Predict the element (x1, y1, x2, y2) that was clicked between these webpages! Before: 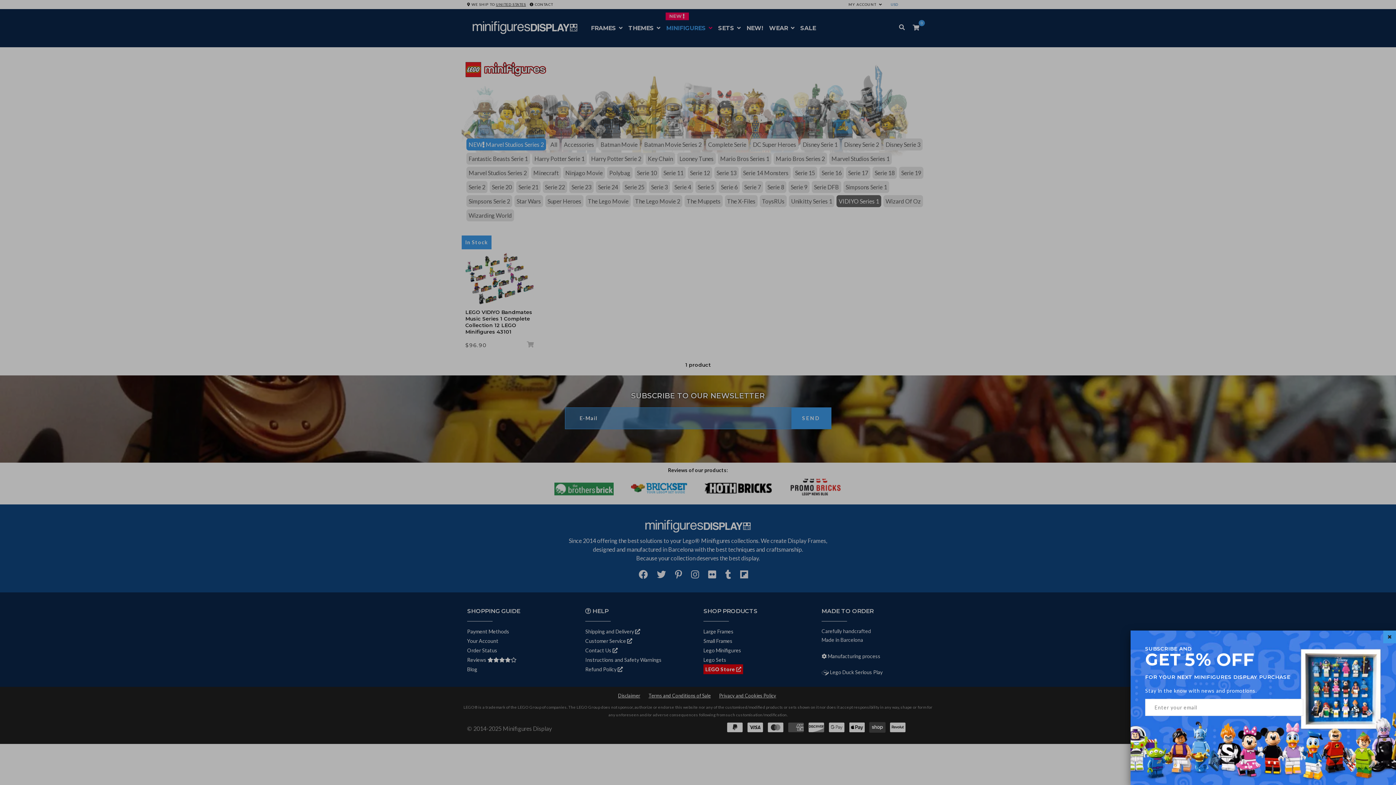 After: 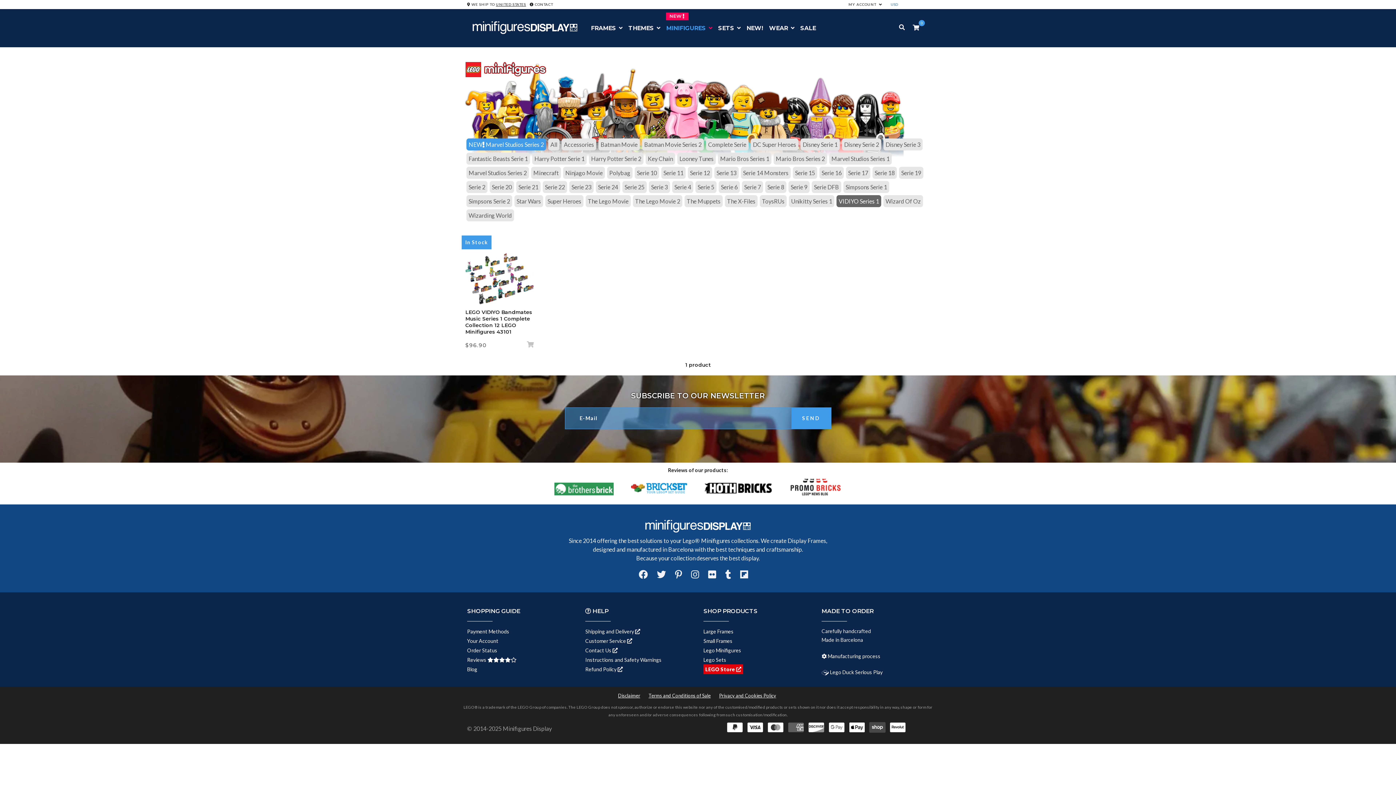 Action: bbox: (1383, 630, 1396, 643)